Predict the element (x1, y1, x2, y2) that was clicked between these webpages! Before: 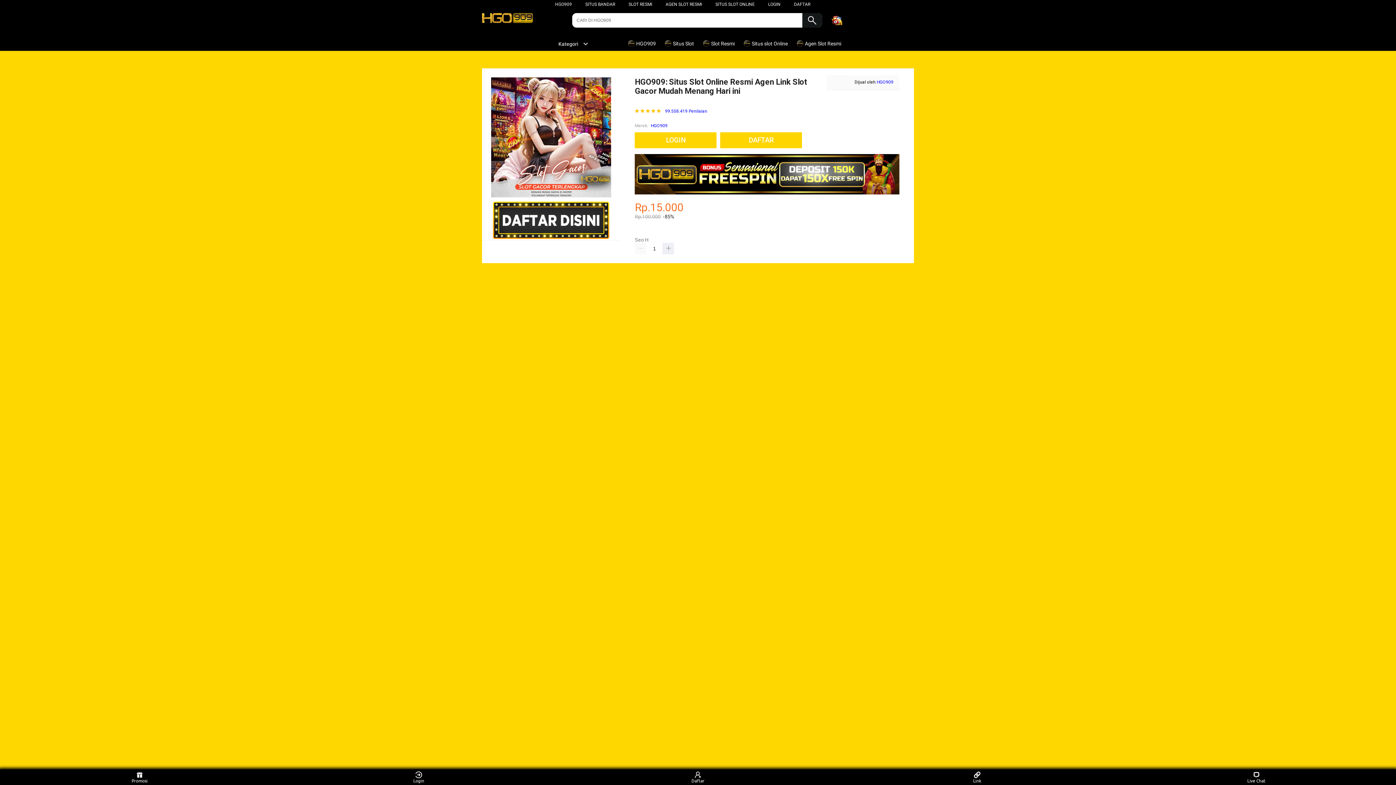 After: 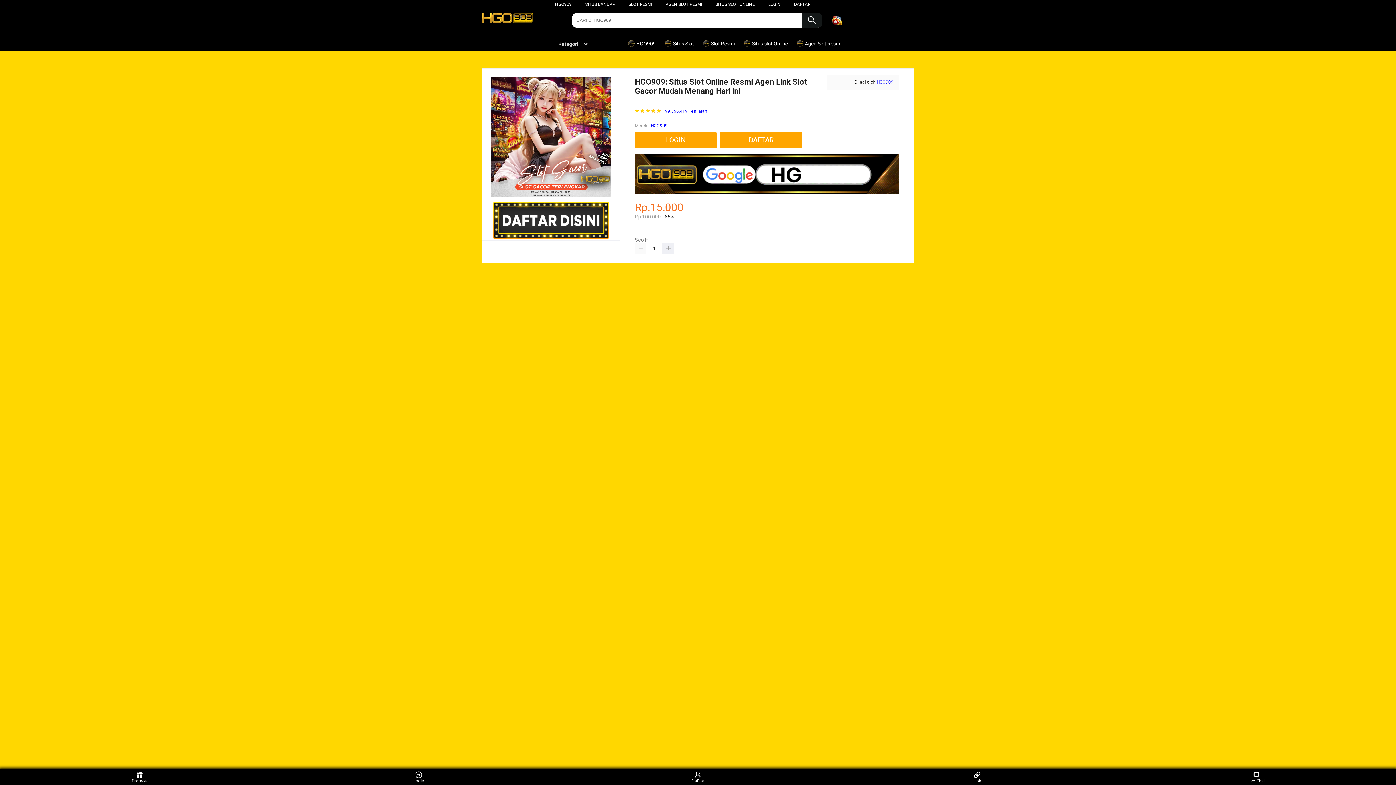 Action: bbox: (796, 36, 845, 50) label:  Agen Slot Resmi